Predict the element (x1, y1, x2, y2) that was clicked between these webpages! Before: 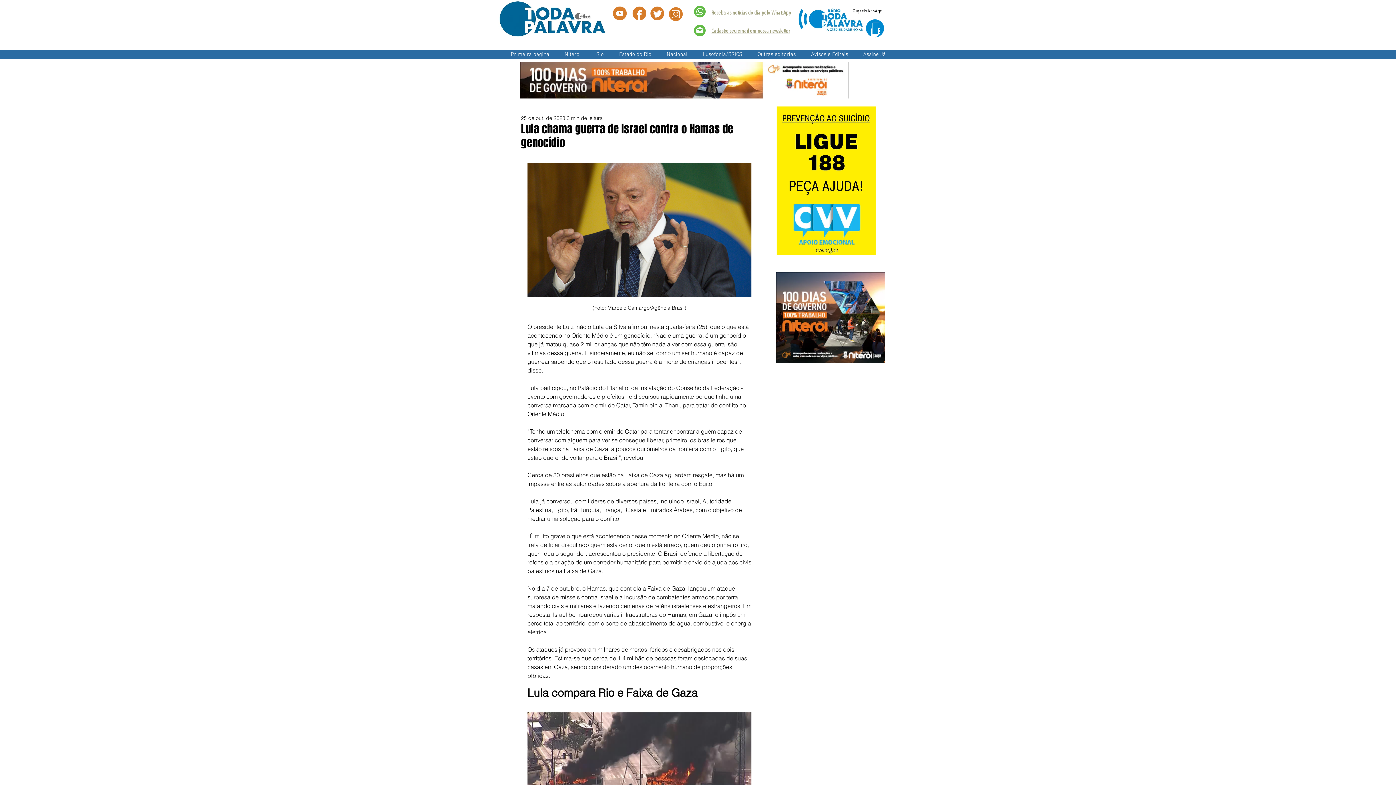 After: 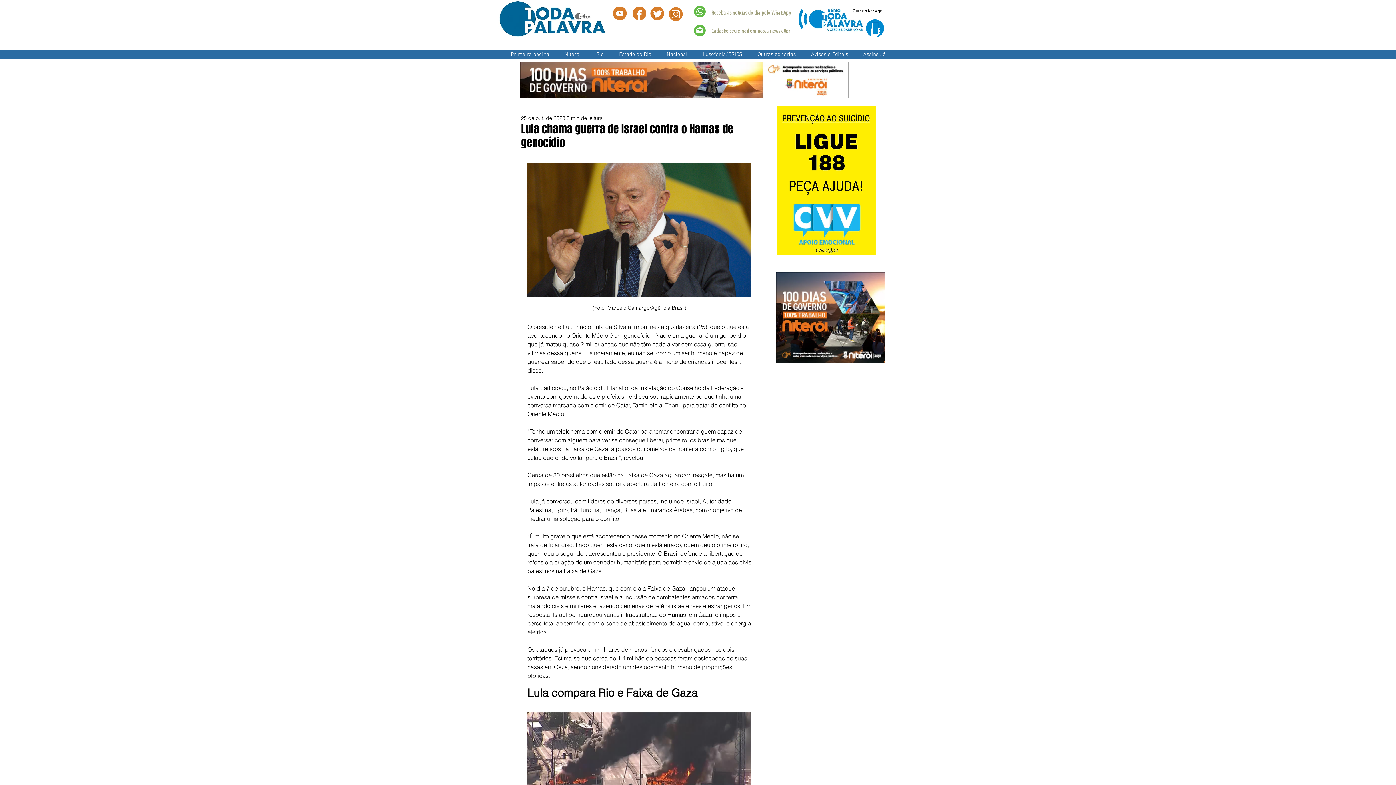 Action: bbox: (776, 106, 876, 255)